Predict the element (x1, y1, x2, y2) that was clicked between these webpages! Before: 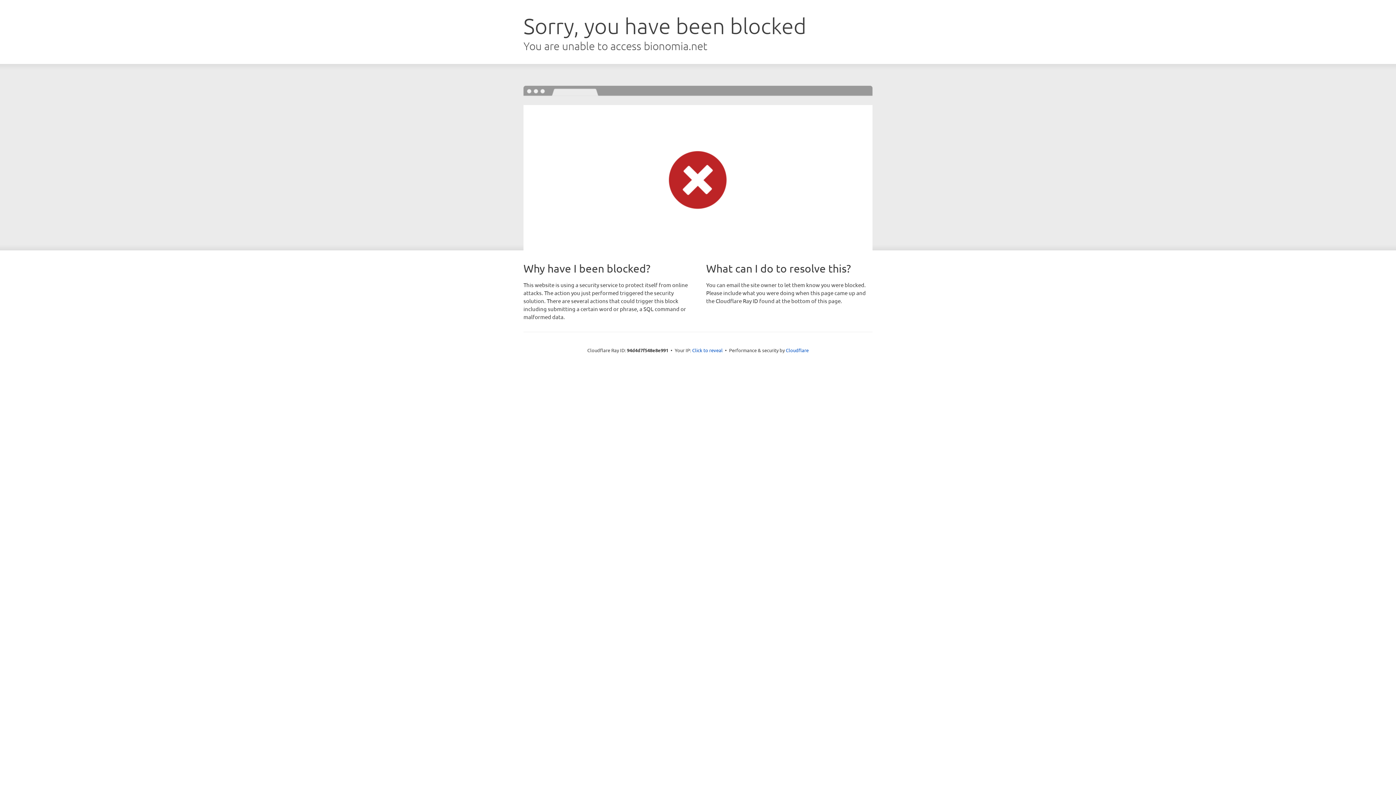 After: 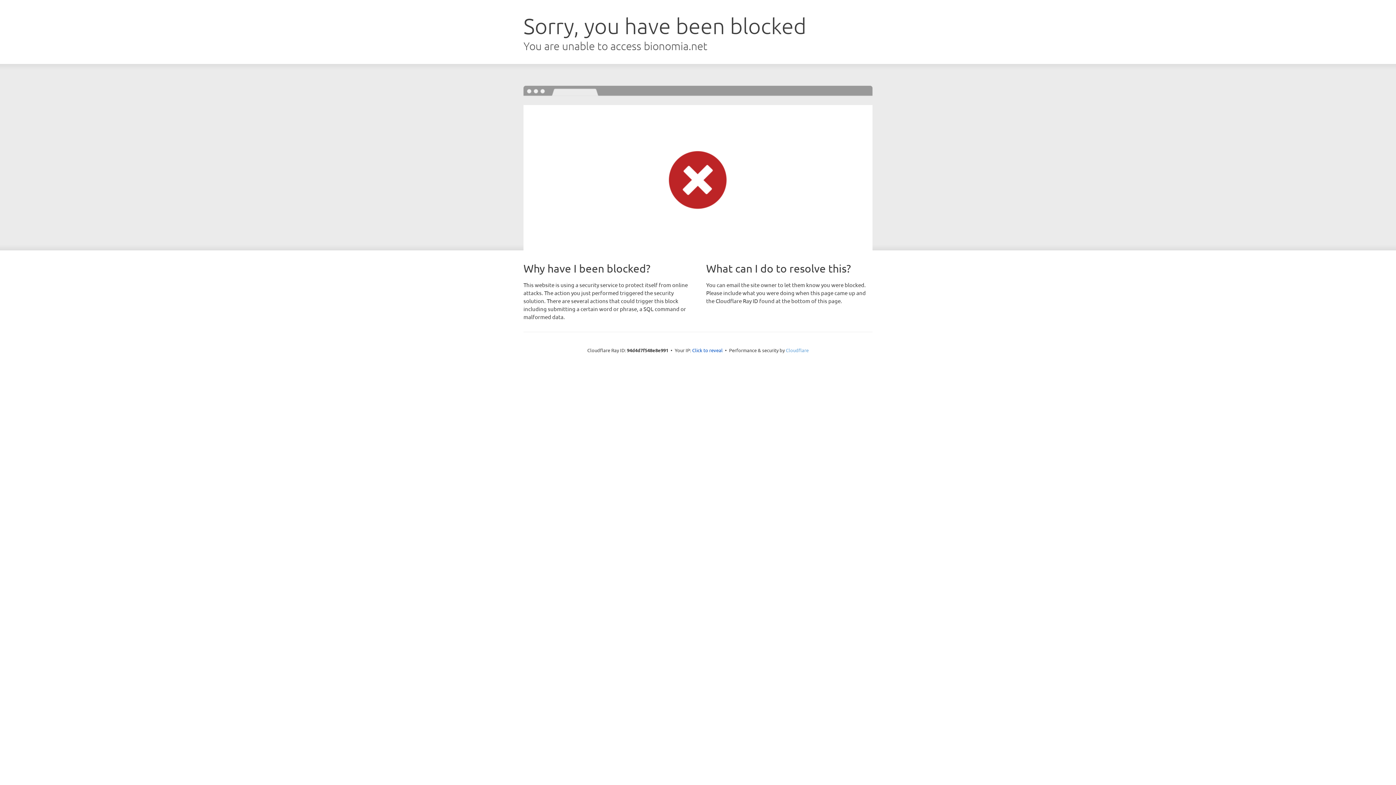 Action: bbox: (786, 347, 808, 353) label: Cloudflare